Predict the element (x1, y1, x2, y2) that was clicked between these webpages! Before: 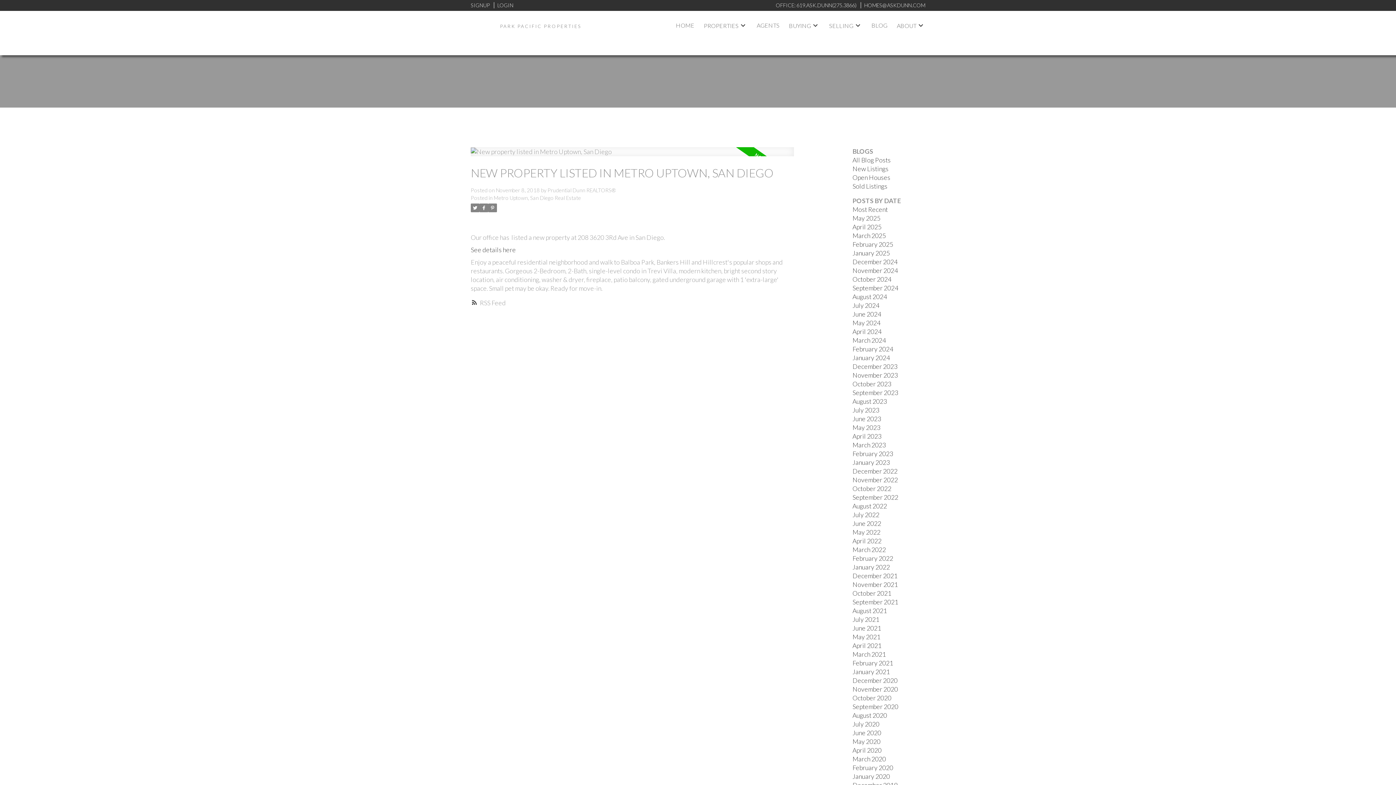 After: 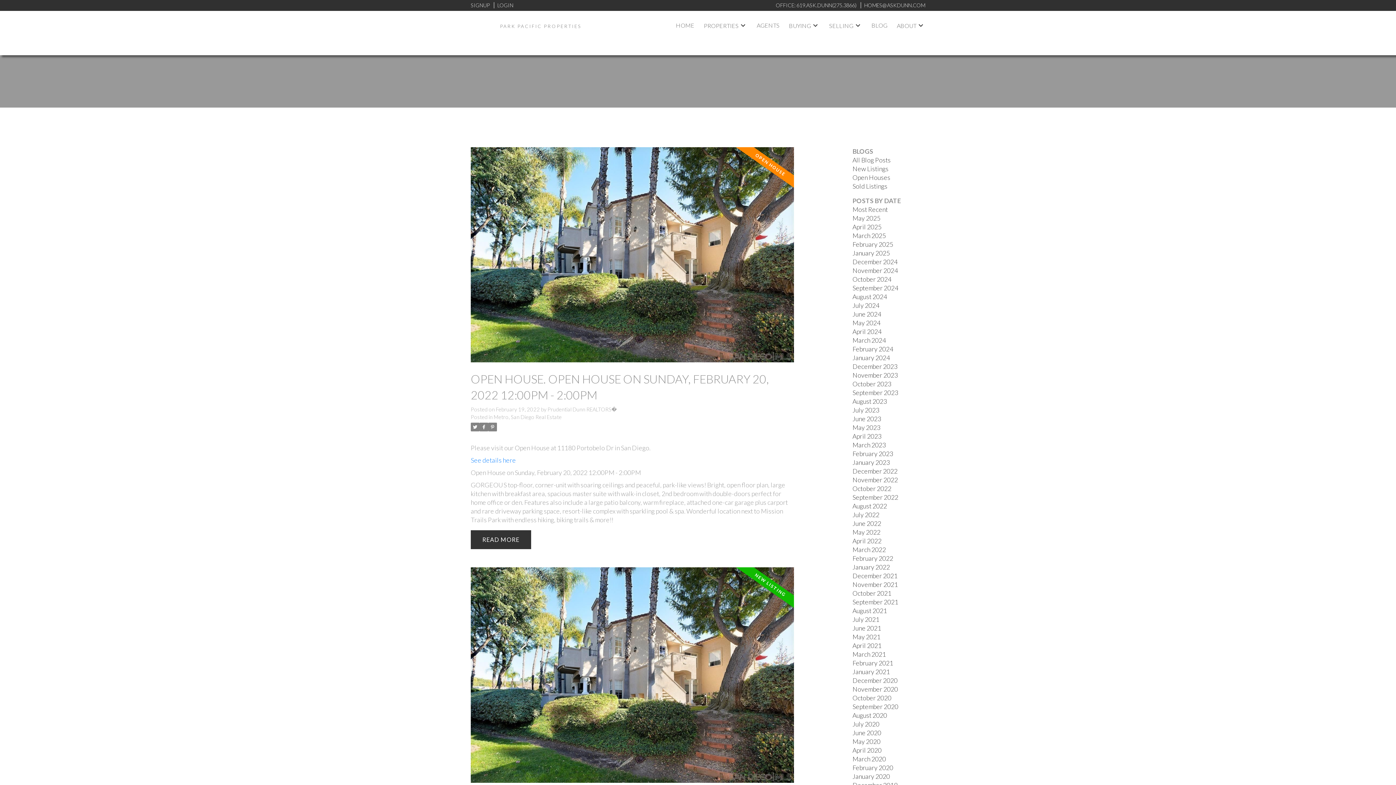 Action: label: February 2022 bbox: (852, 554, 893, 562)